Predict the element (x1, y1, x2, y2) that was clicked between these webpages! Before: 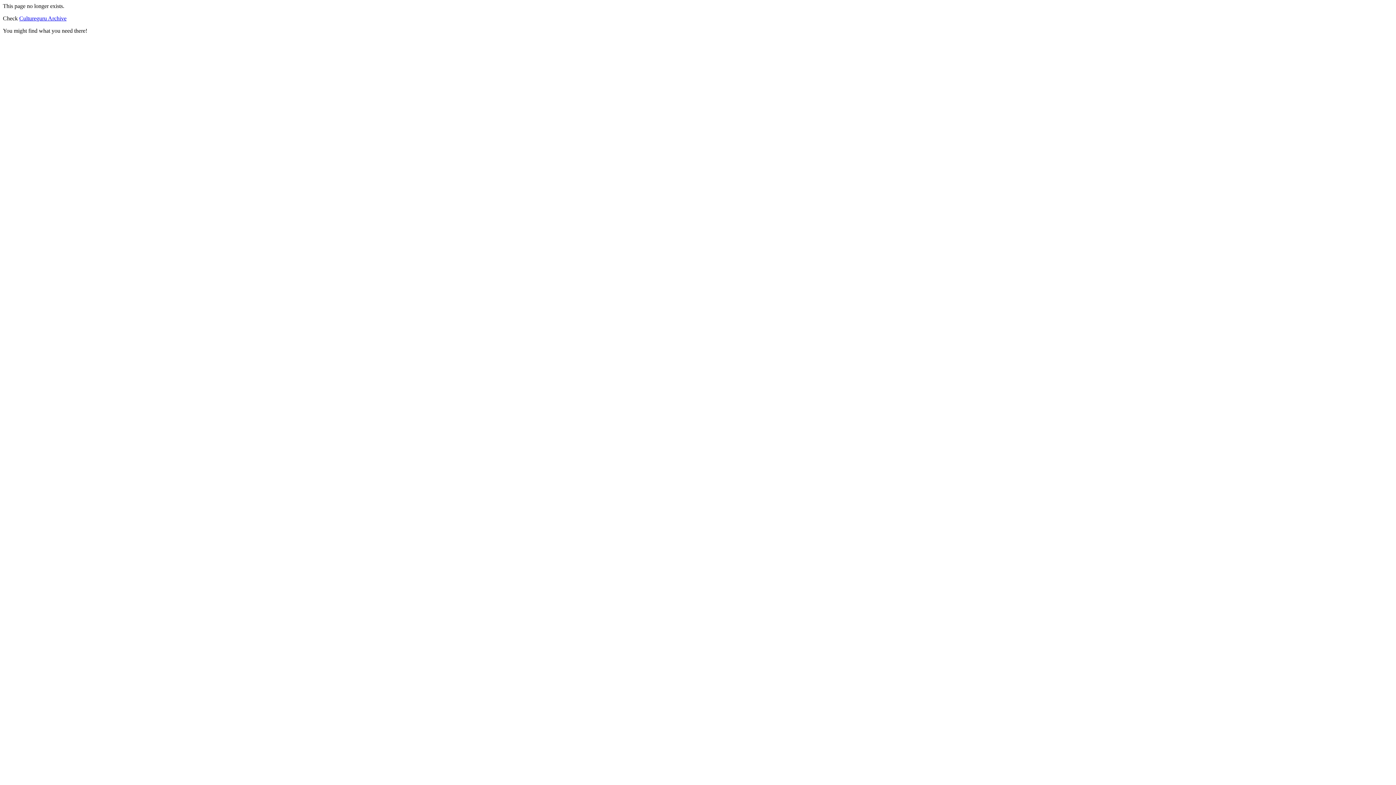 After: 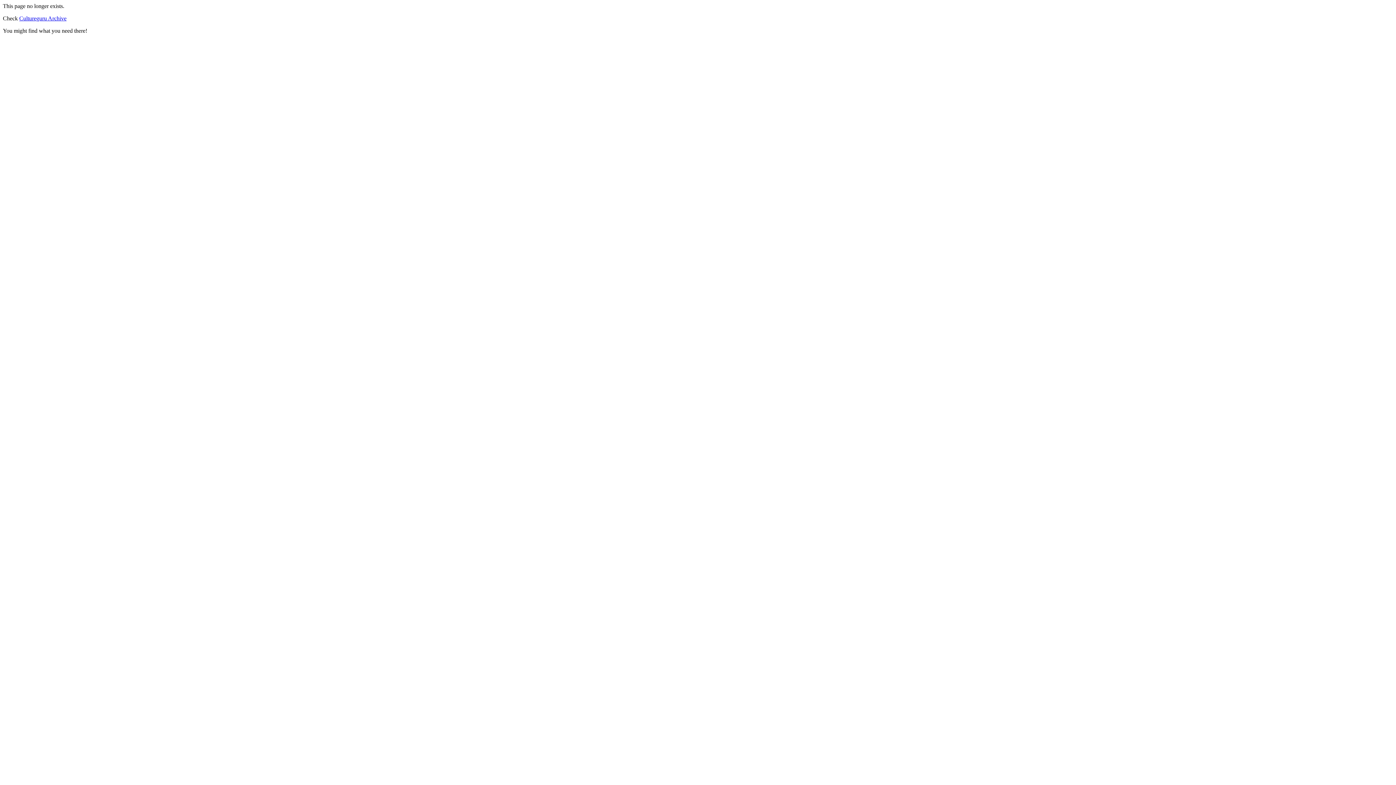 Action: label: Cultureguru Archive bbox: (19, 15, 66, 21)